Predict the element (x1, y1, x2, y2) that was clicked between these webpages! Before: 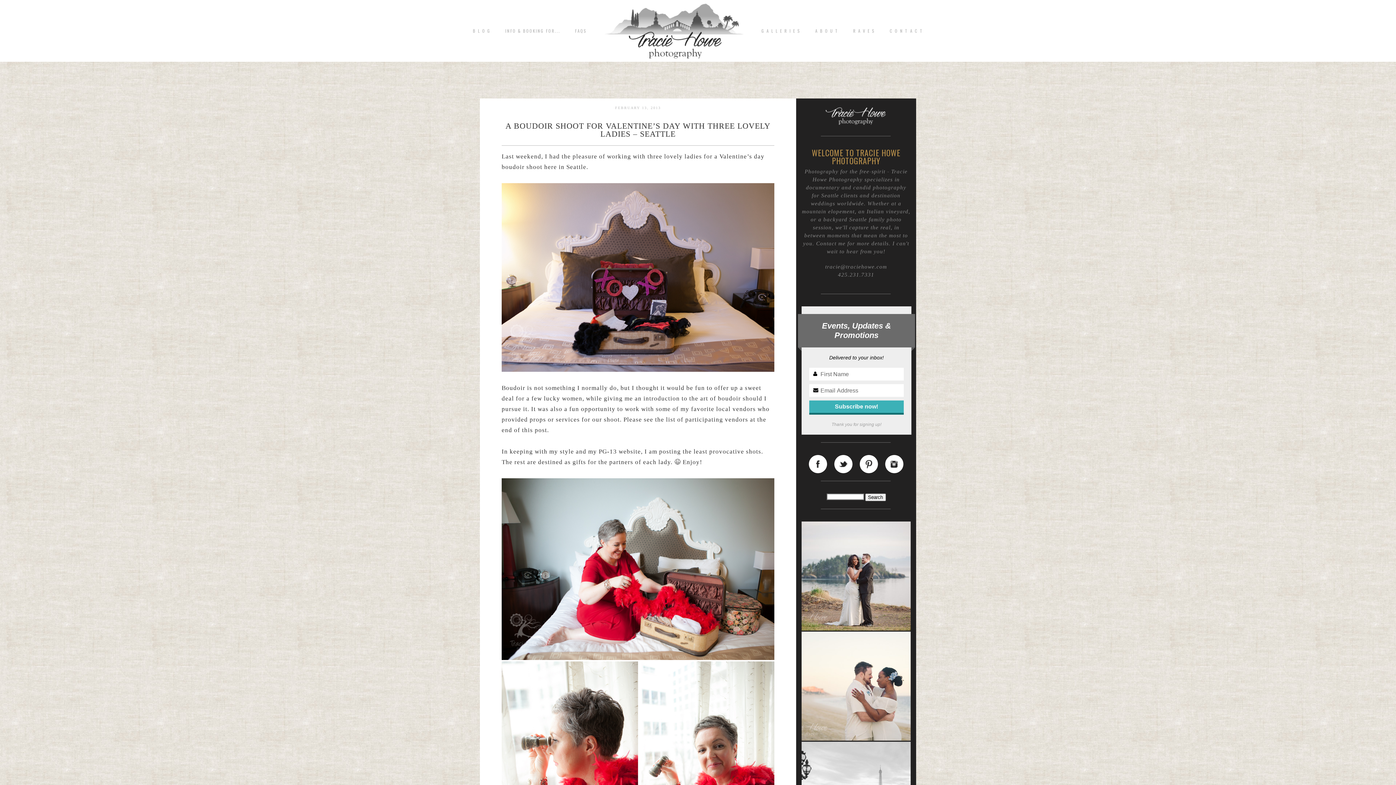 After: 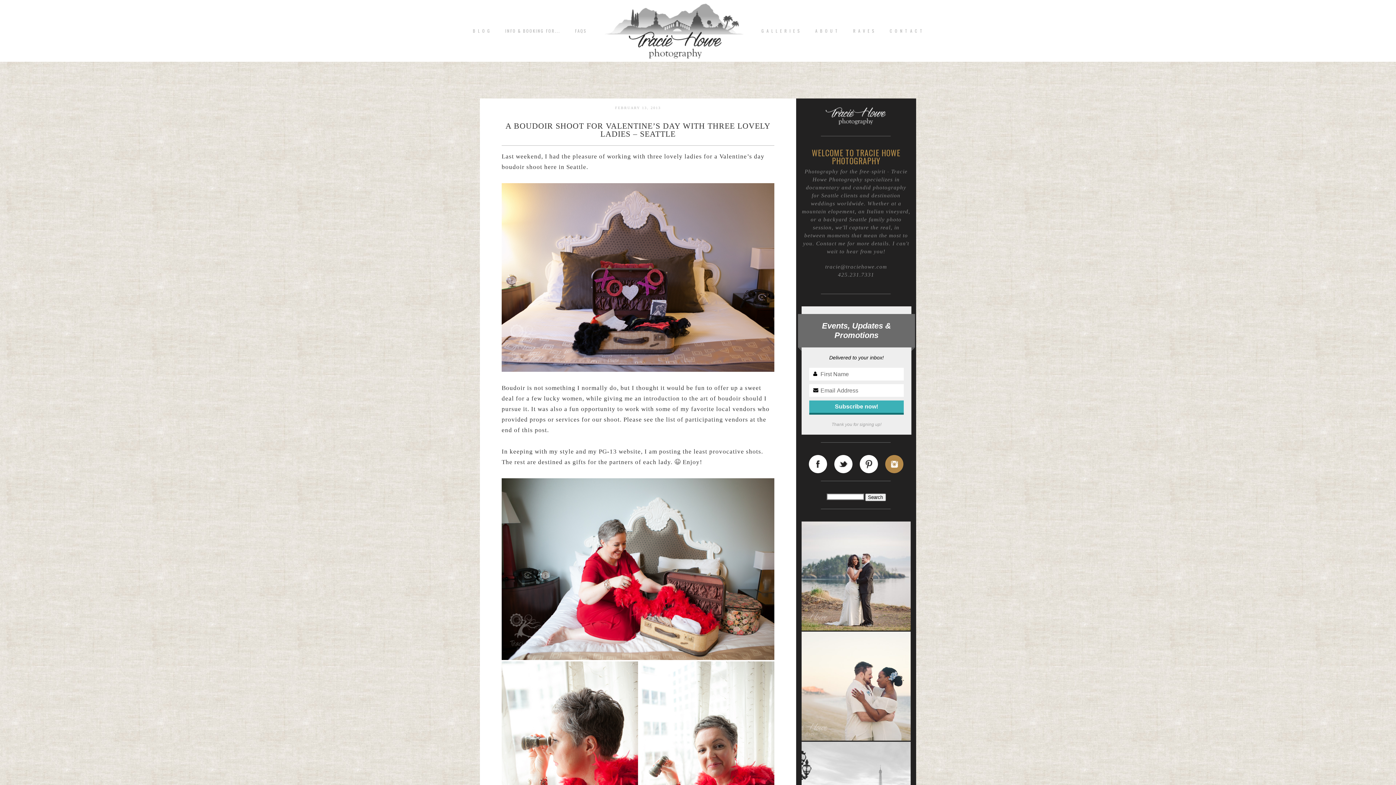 Action: bbox: (885, 460, 903, 466)